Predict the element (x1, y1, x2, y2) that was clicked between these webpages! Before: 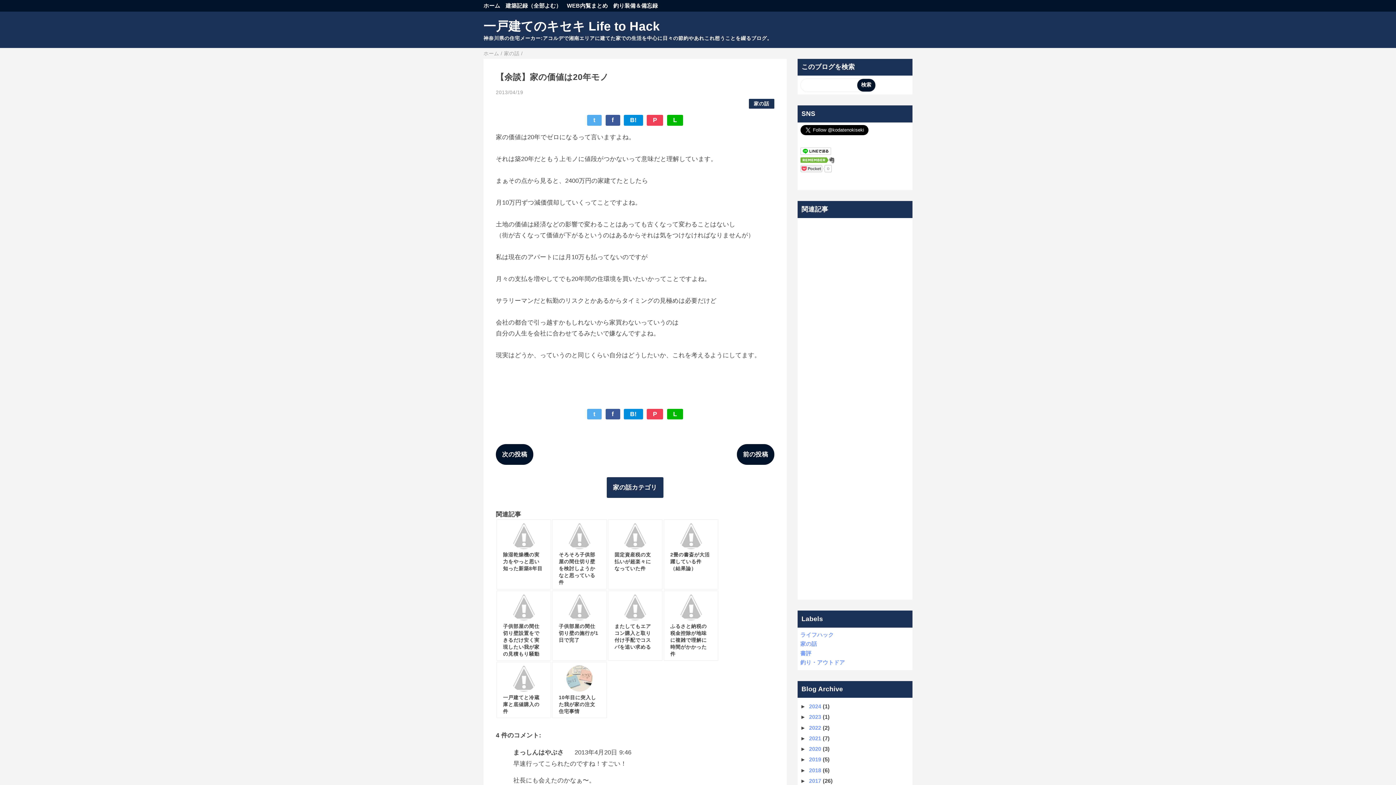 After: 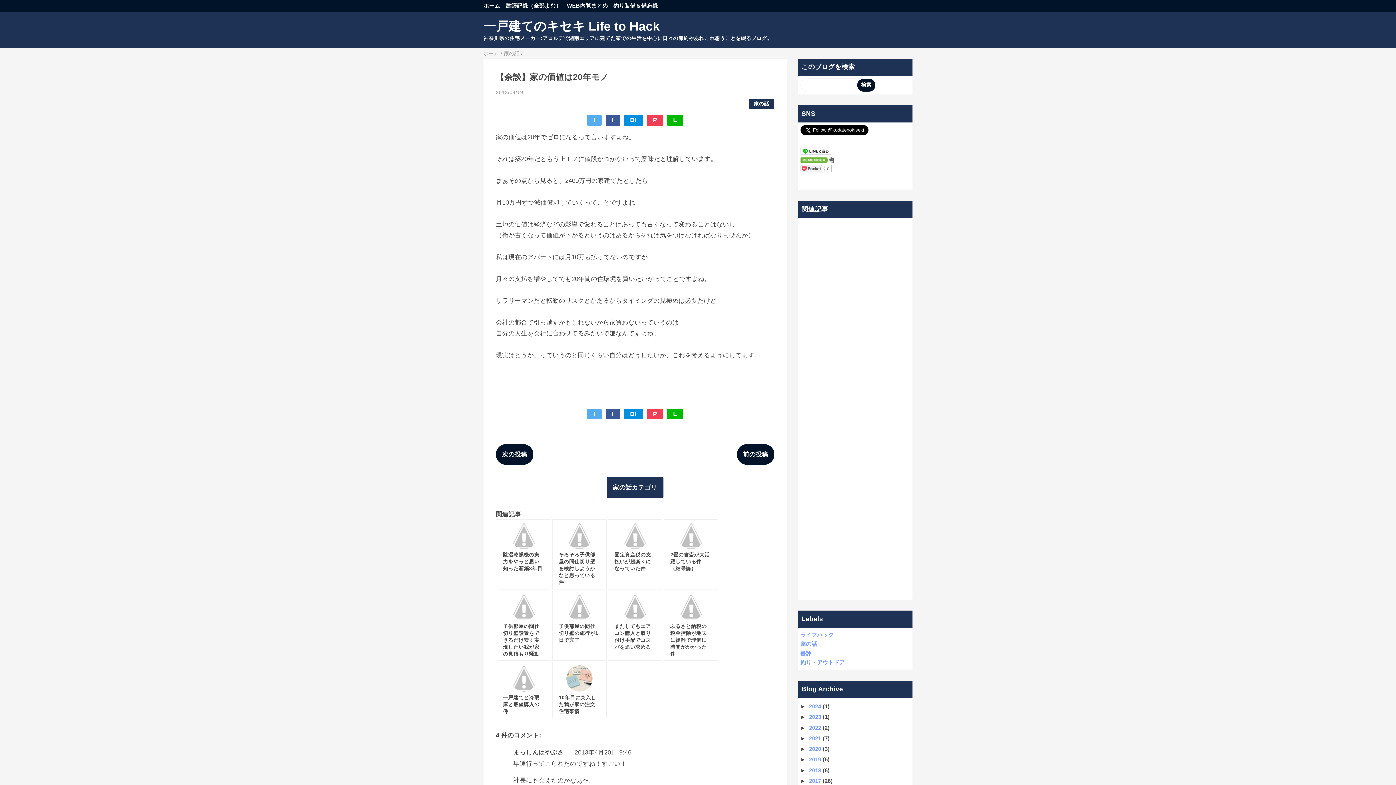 Action: label: f bbox: (605, 408, 620, 419)